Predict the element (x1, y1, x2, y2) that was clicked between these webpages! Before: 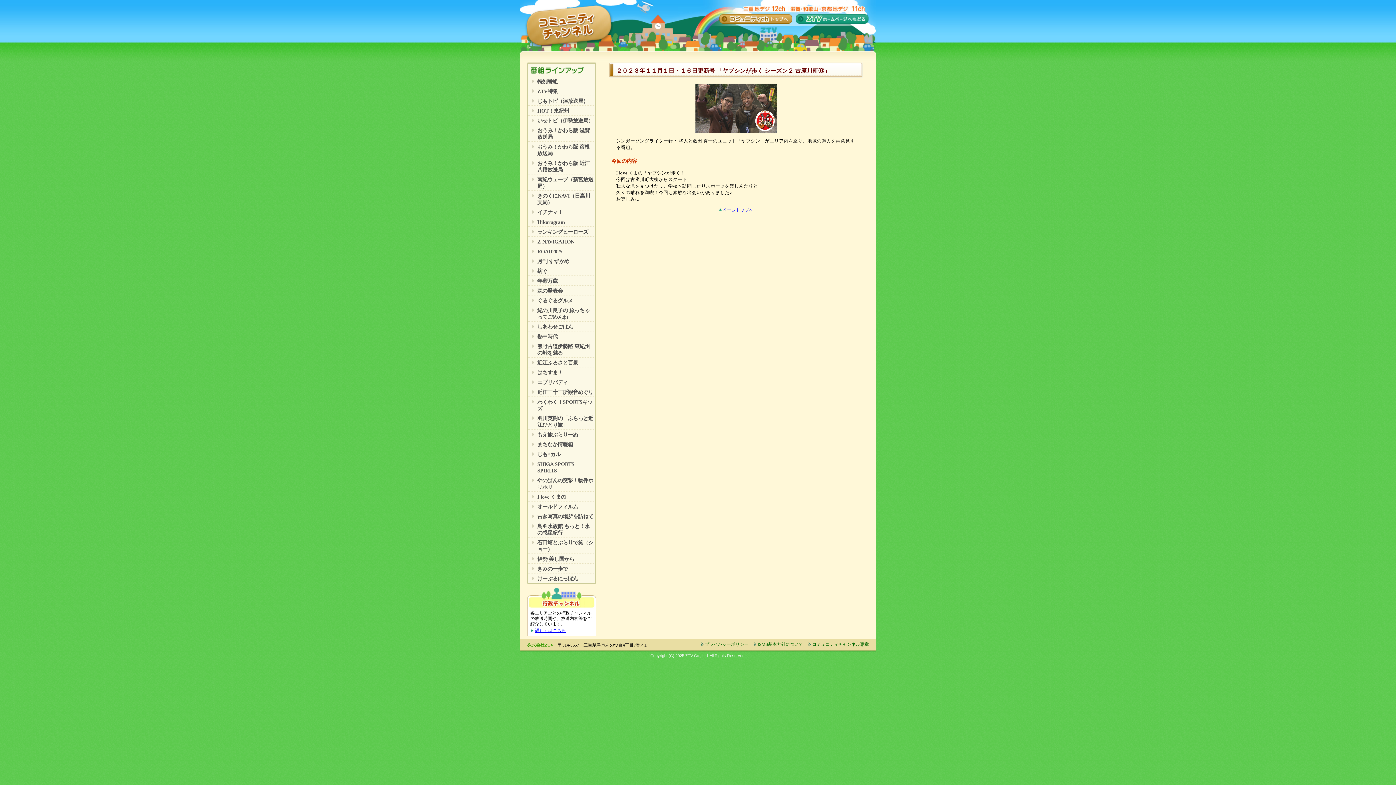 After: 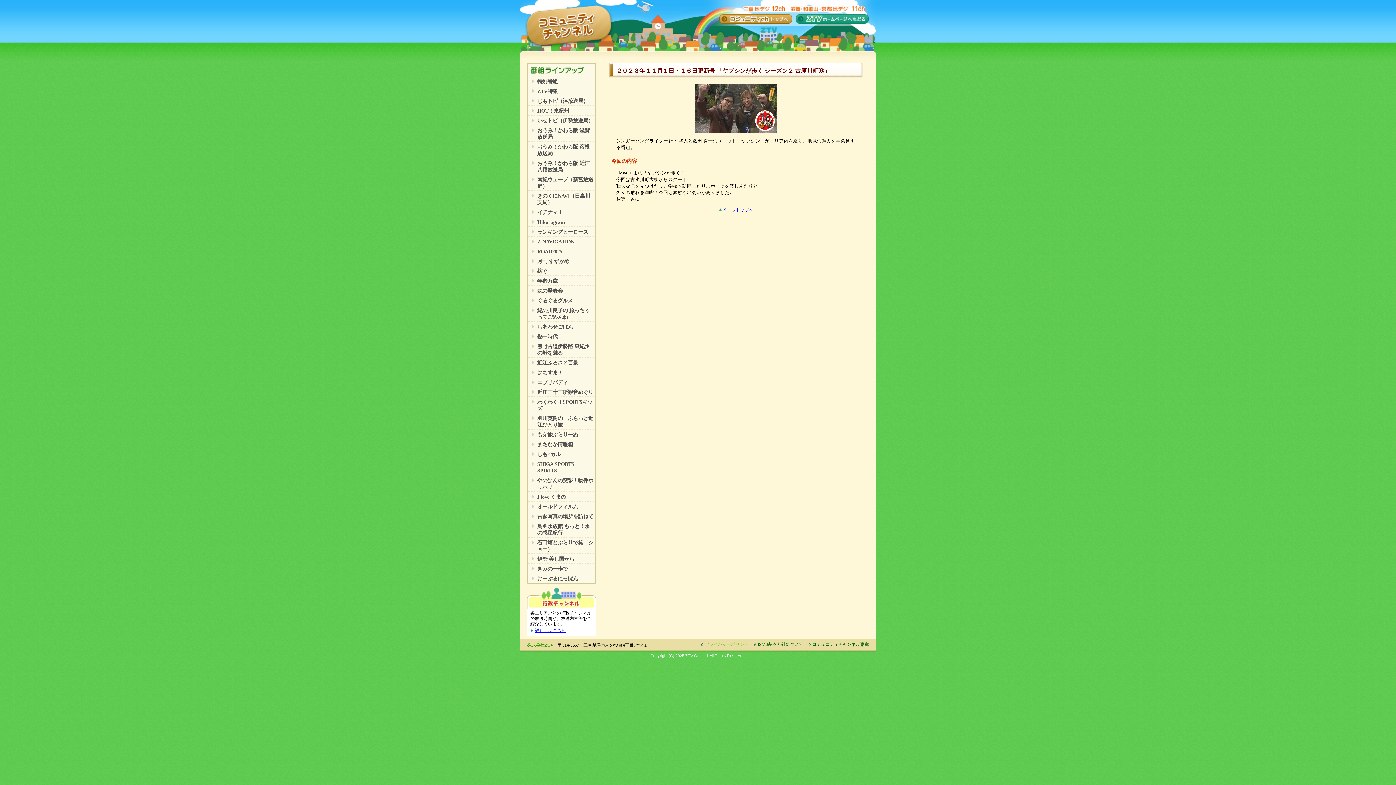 Action: bbox: (705, 642, 748, 647) label: プライバシーポリシー